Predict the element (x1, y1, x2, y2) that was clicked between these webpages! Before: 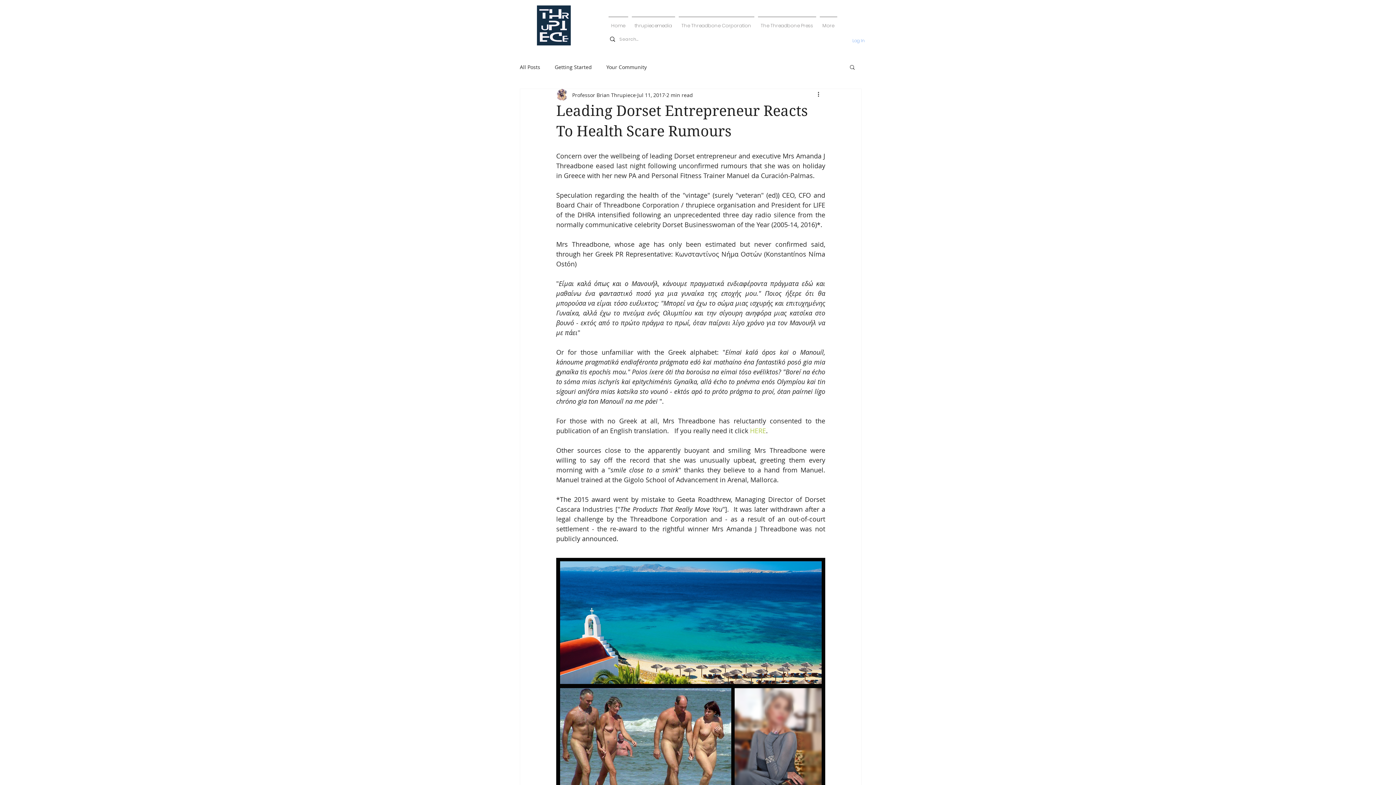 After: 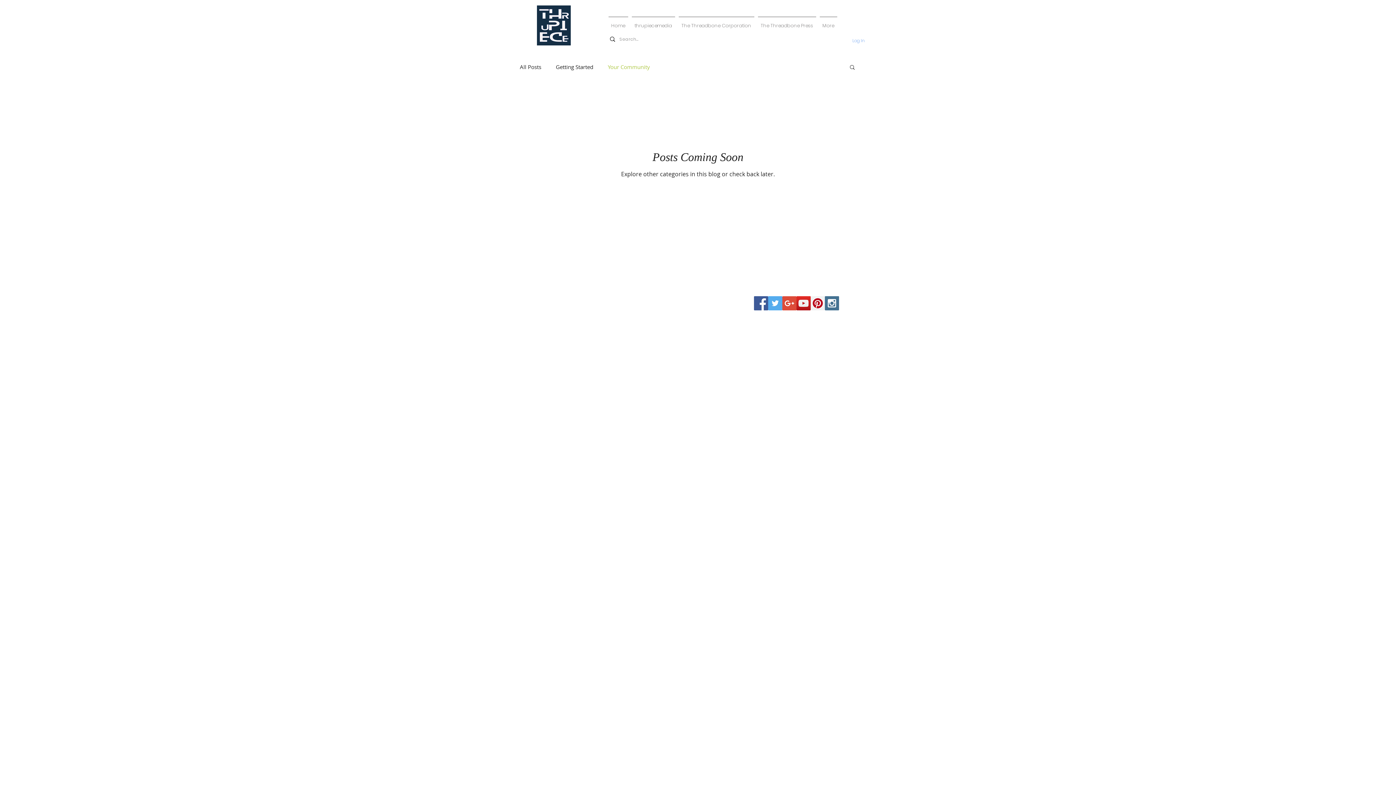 Action: label: Your Community bbox: (606, 63, 646, 70)